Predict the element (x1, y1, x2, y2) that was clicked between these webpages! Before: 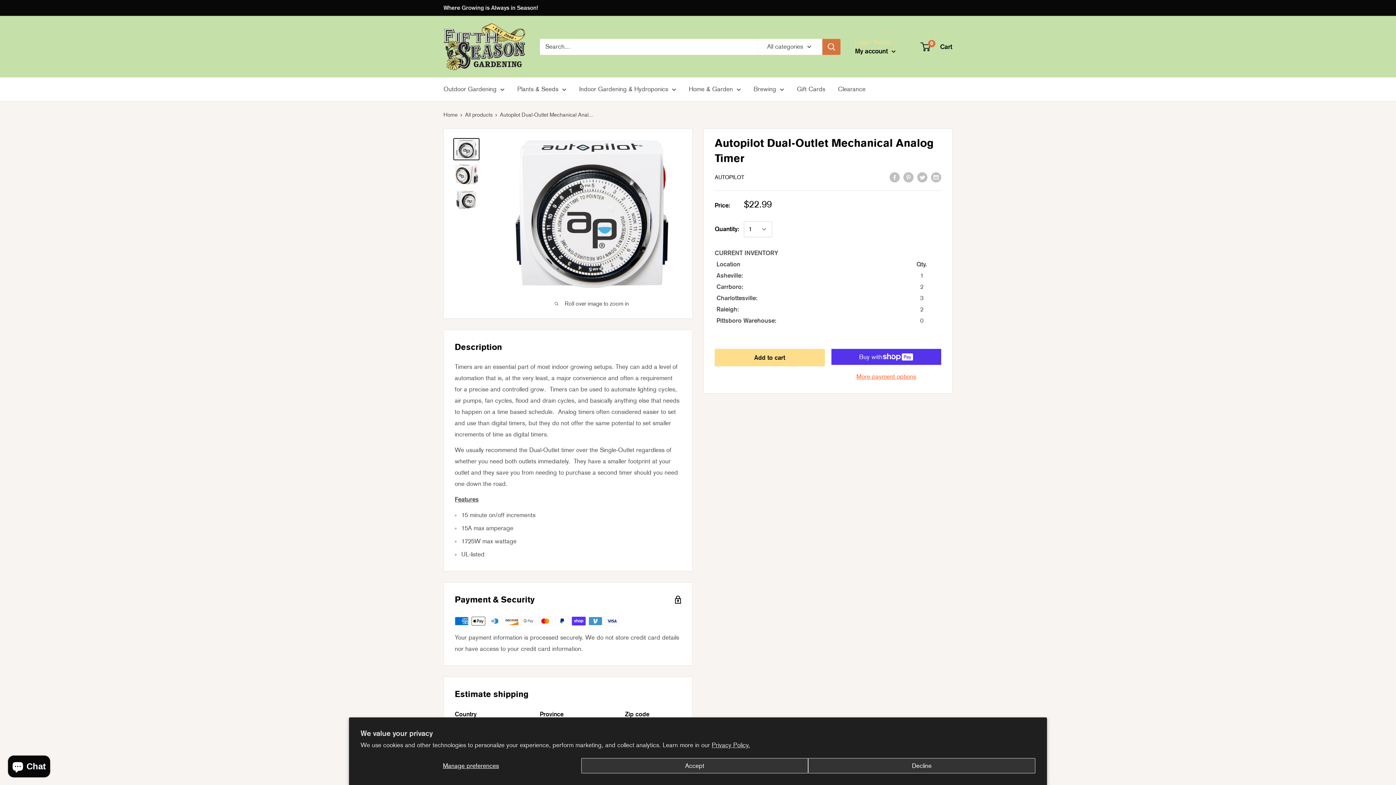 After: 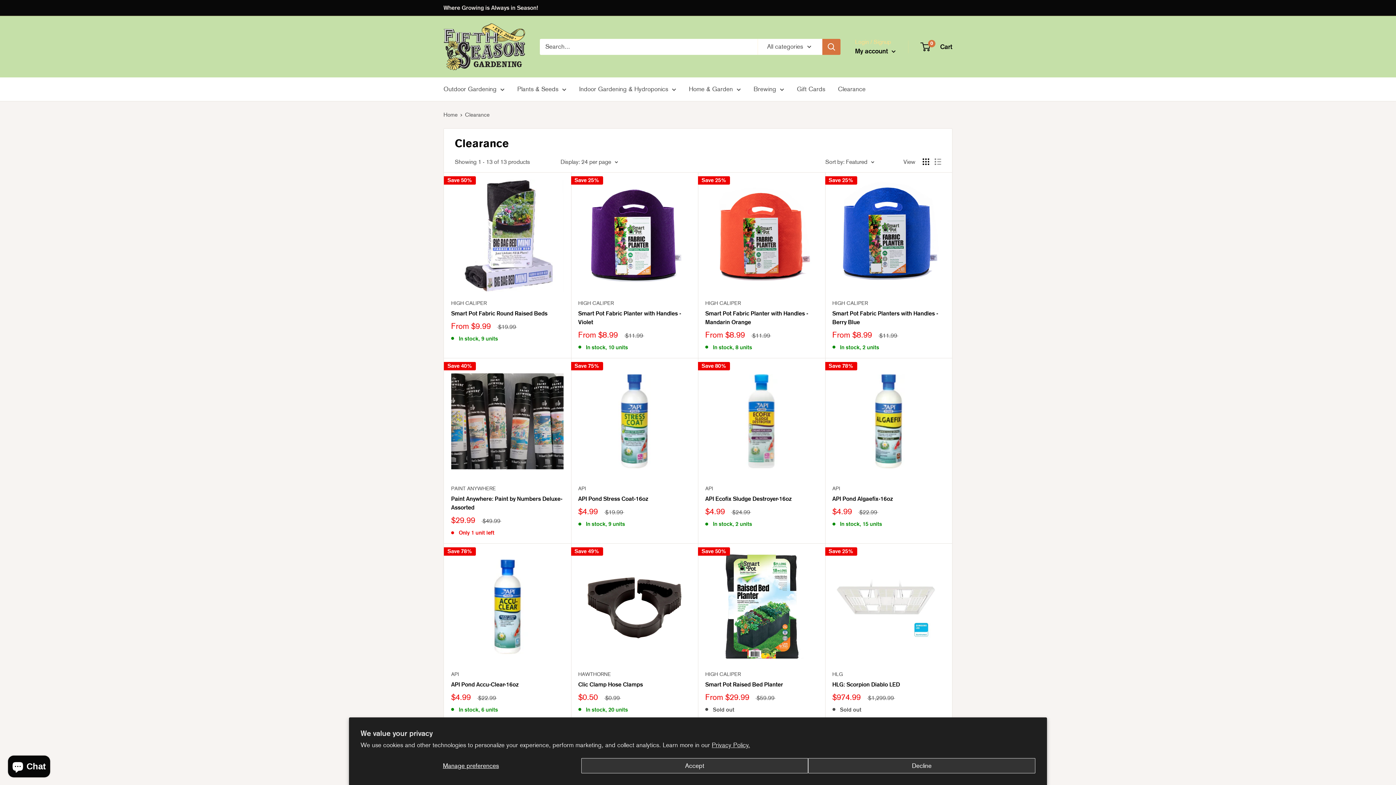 Action: label: Clearance bbox: (838, 83, 865, 94)